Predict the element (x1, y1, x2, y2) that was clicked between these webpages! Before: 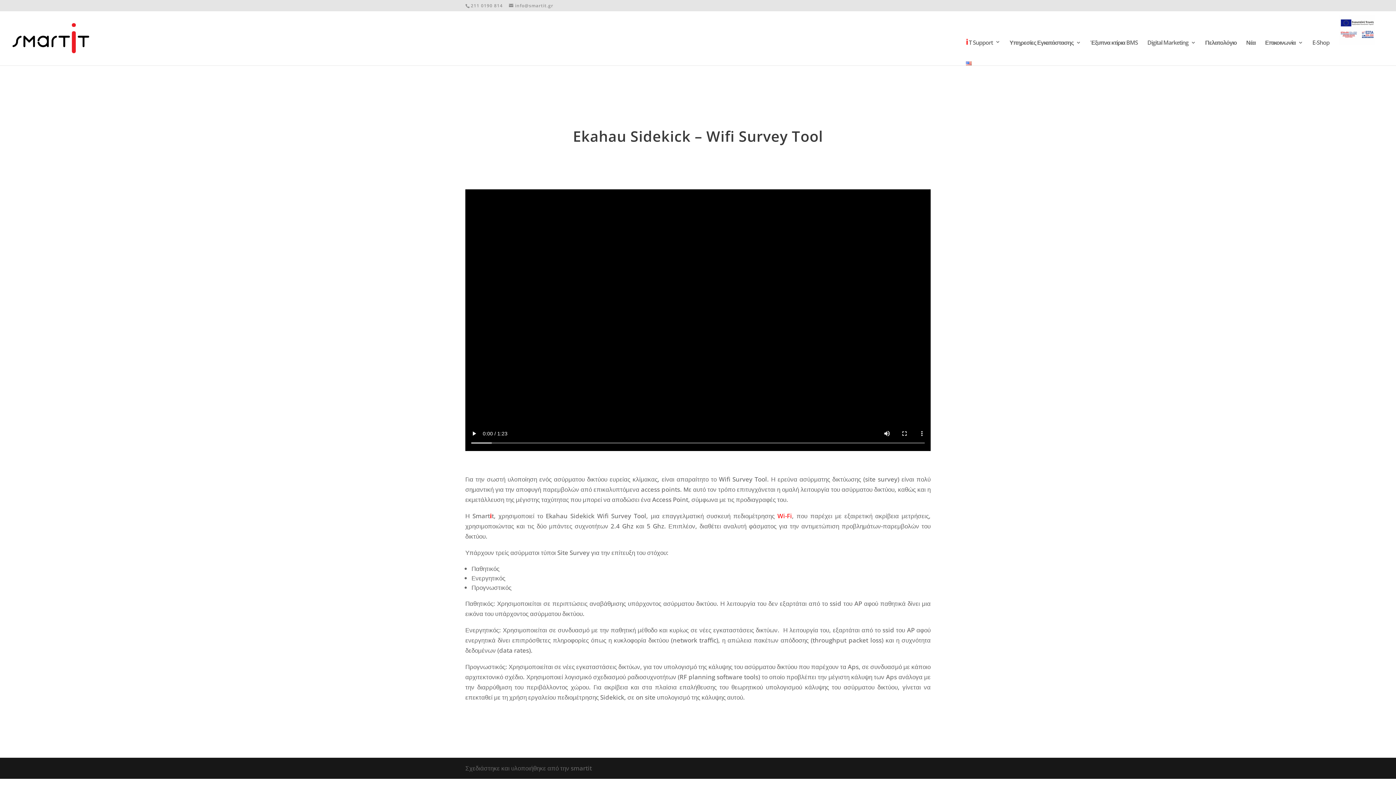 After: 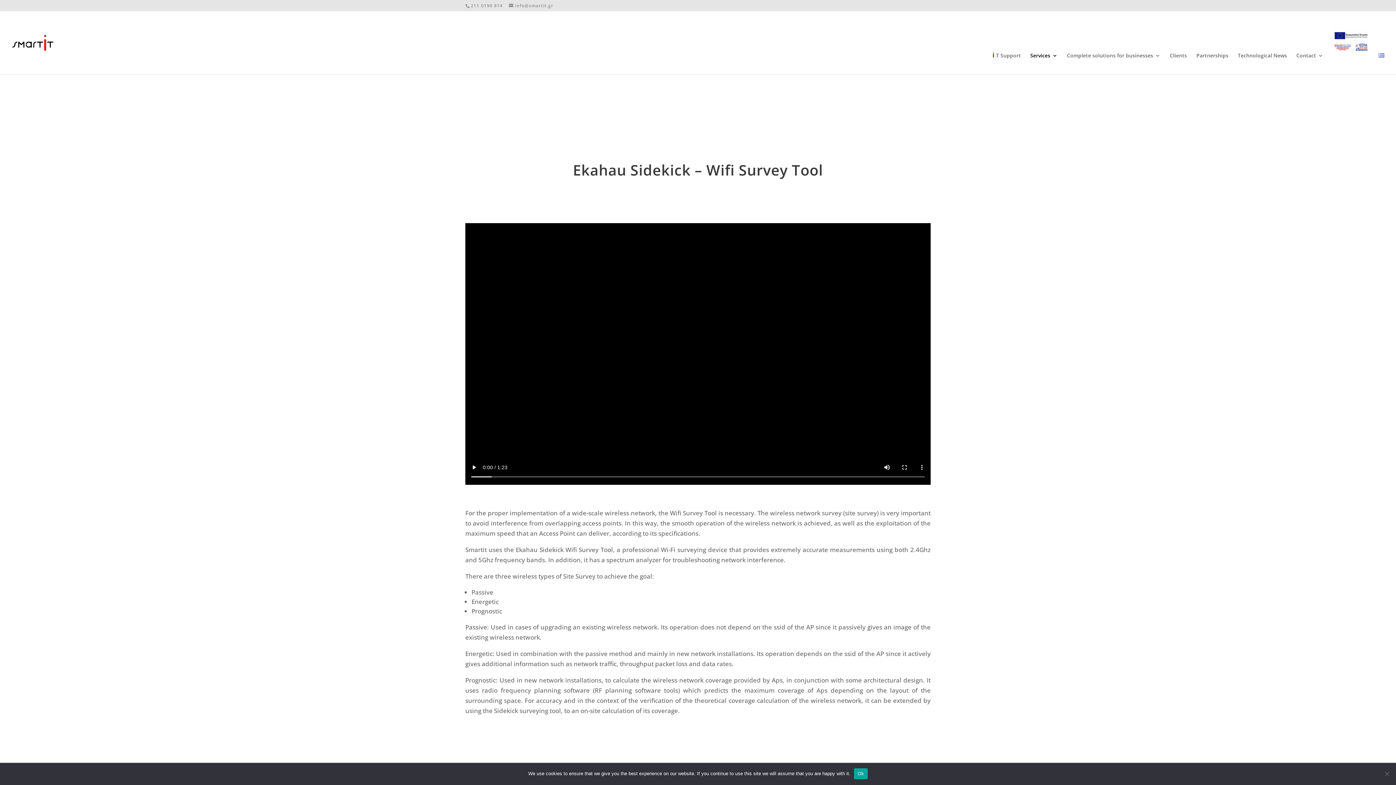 Action: bbox: (966, 61, 1384, 65)